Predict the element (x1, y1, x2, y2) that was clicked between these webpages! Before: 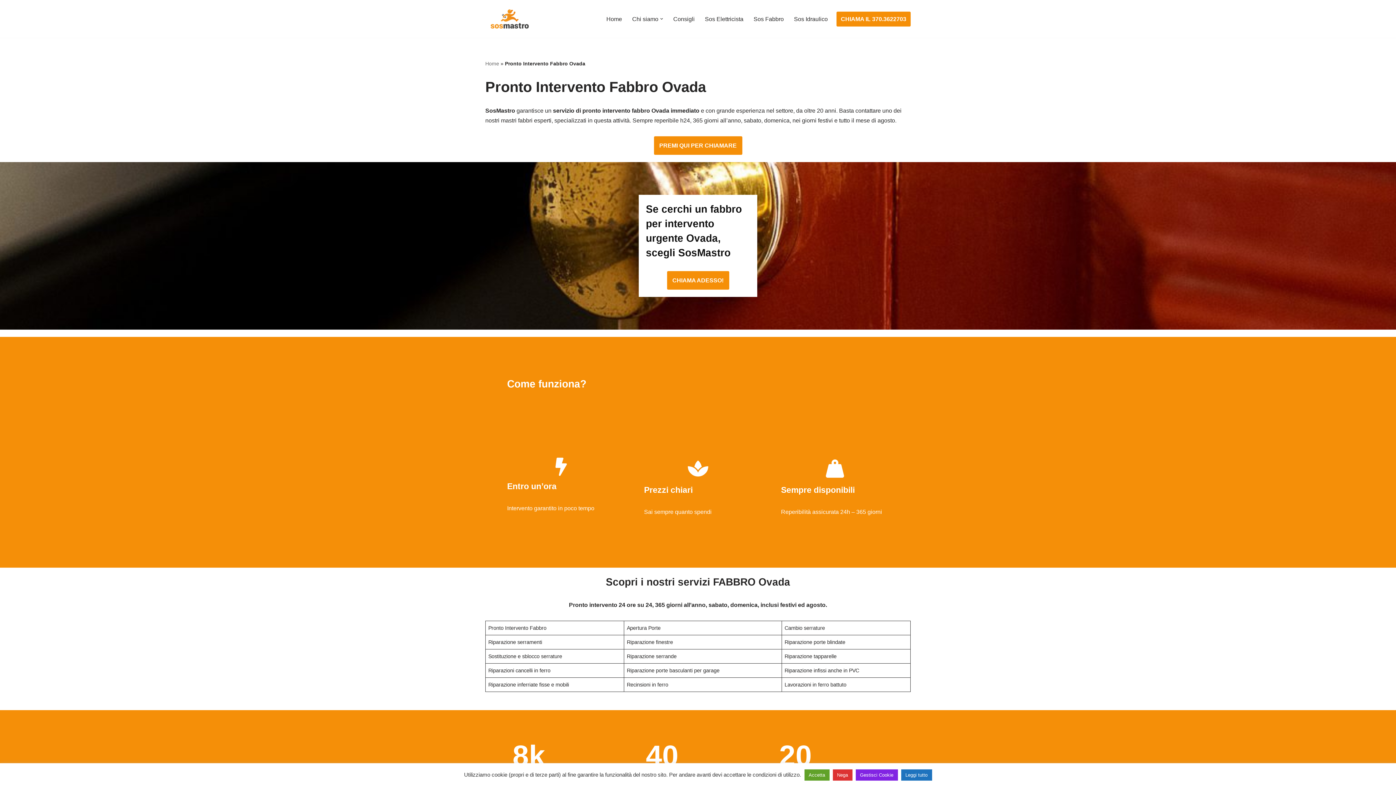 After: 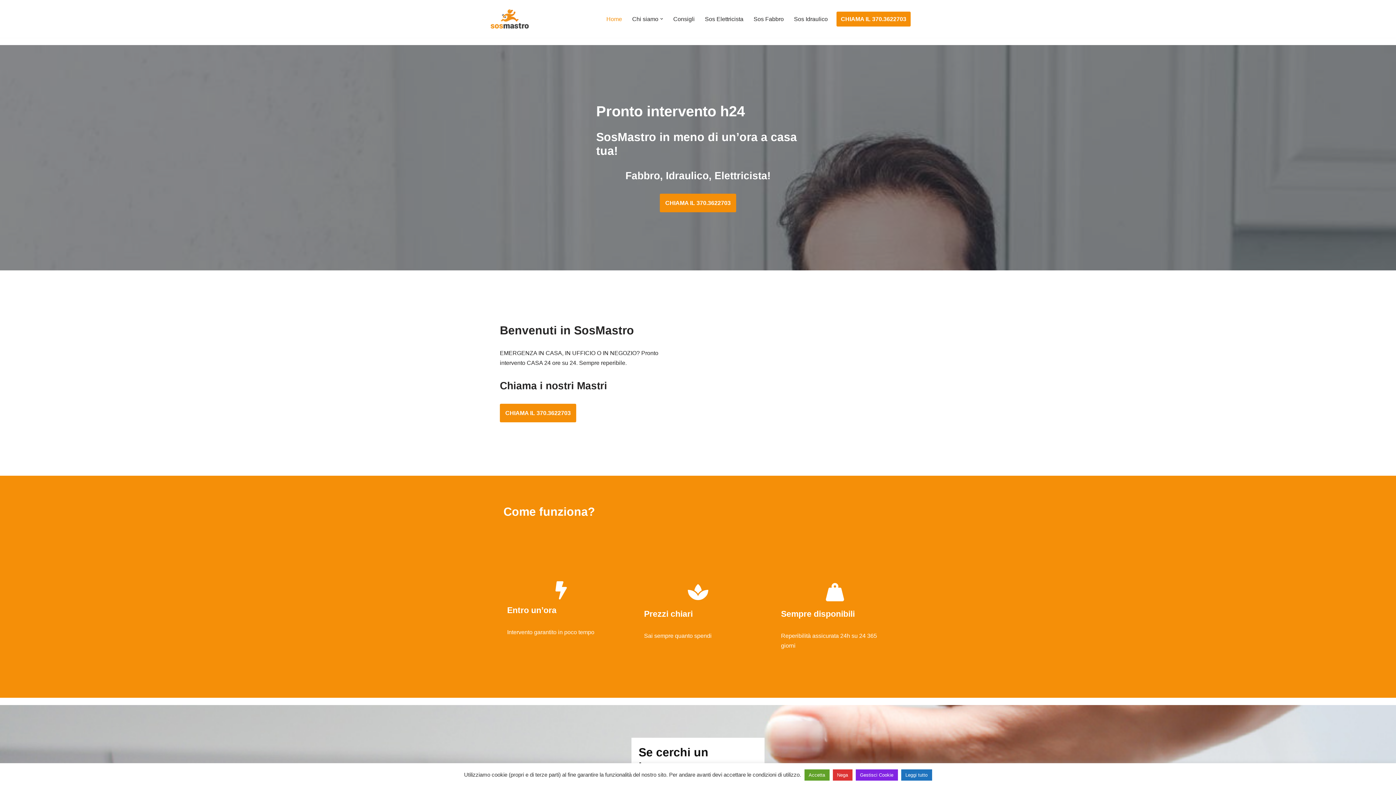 Action: label: SosMastro bbox: (485, 6, 532, 31)